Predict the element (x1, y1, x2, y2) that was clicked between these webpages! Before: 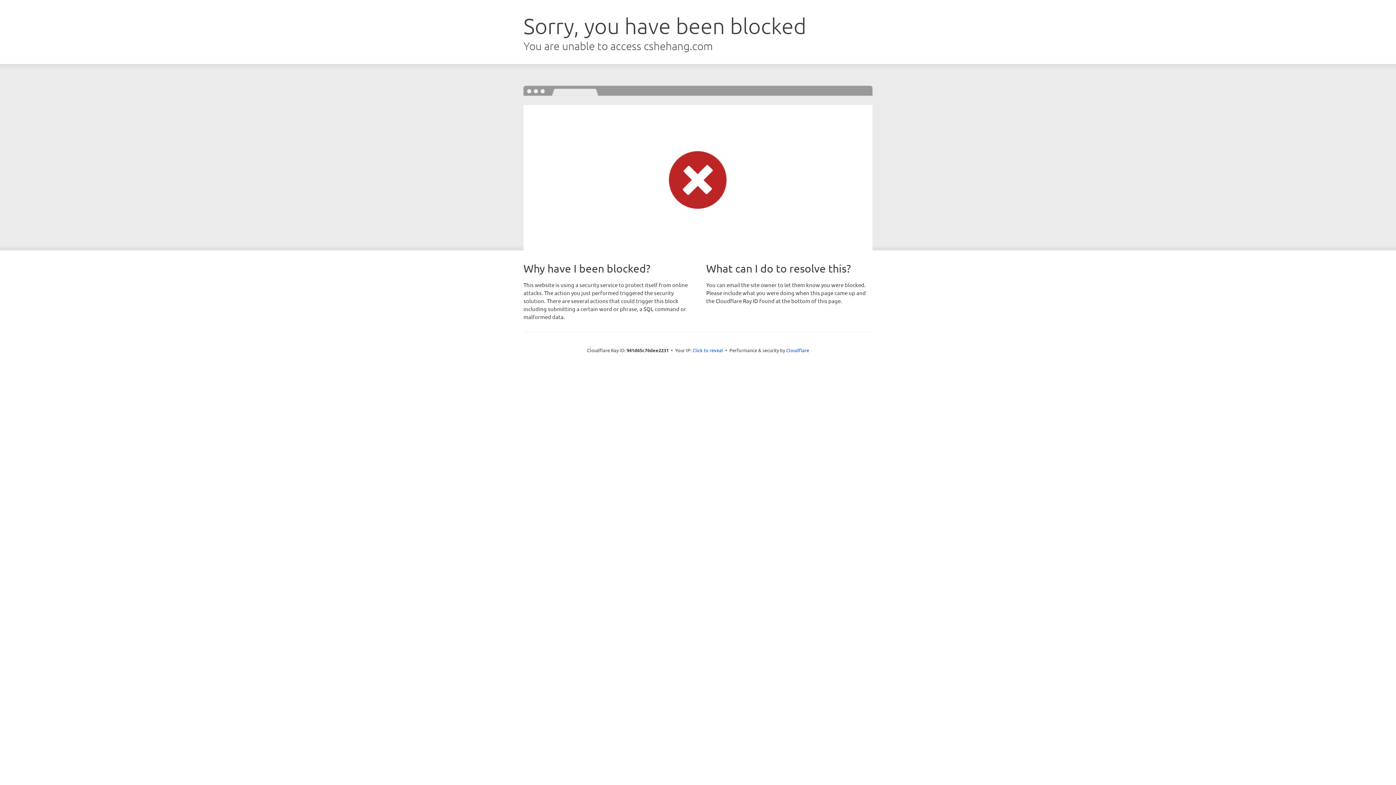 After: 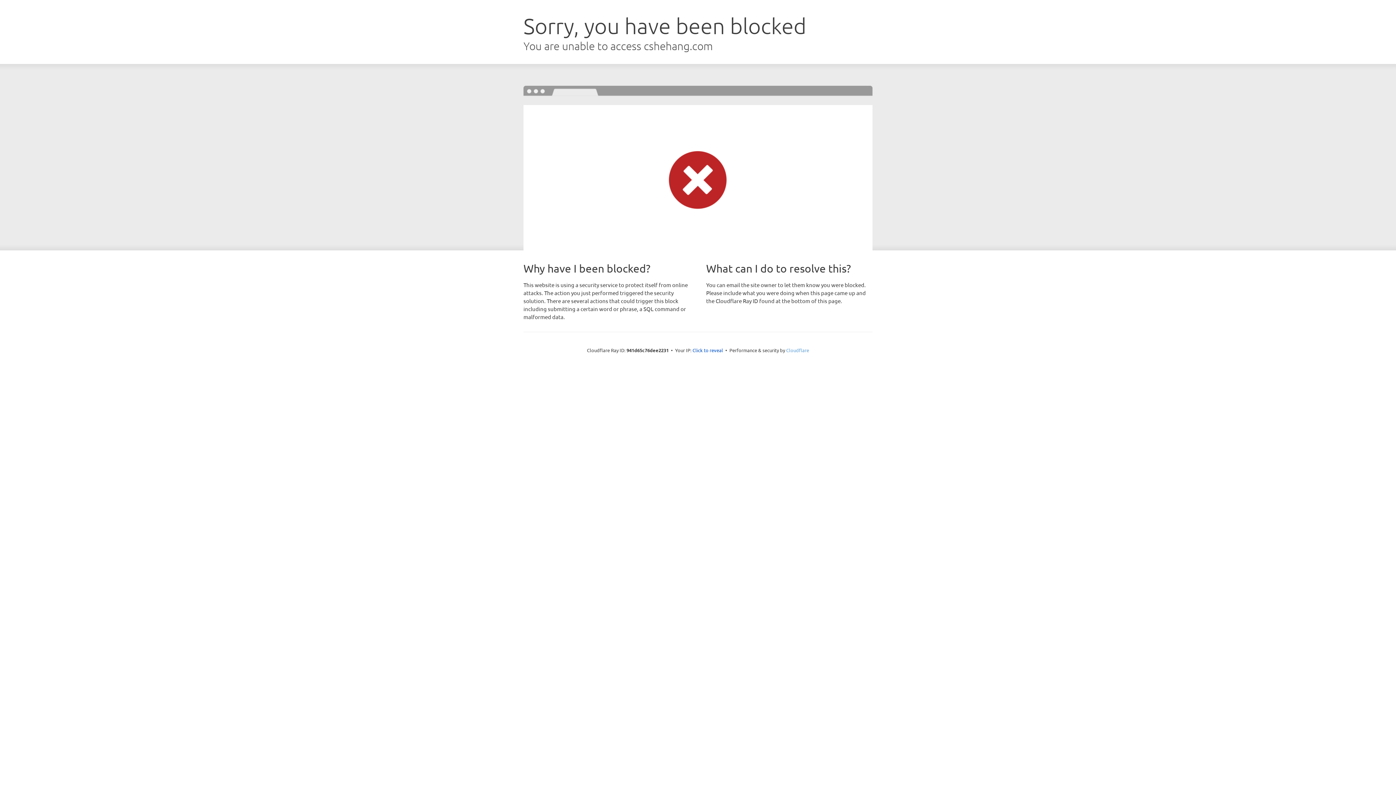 Action: label: Cloudflare bbox: (786, 347, 809, 353)